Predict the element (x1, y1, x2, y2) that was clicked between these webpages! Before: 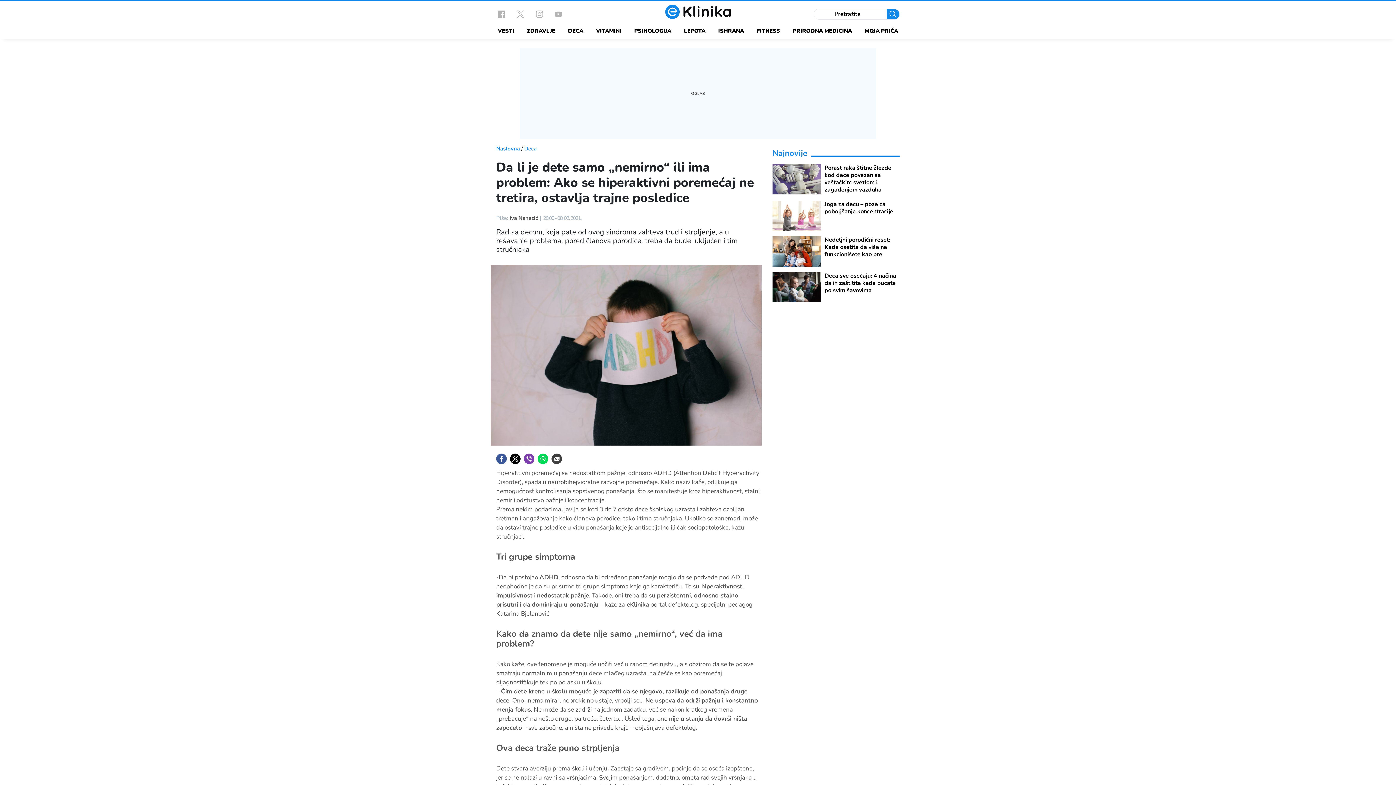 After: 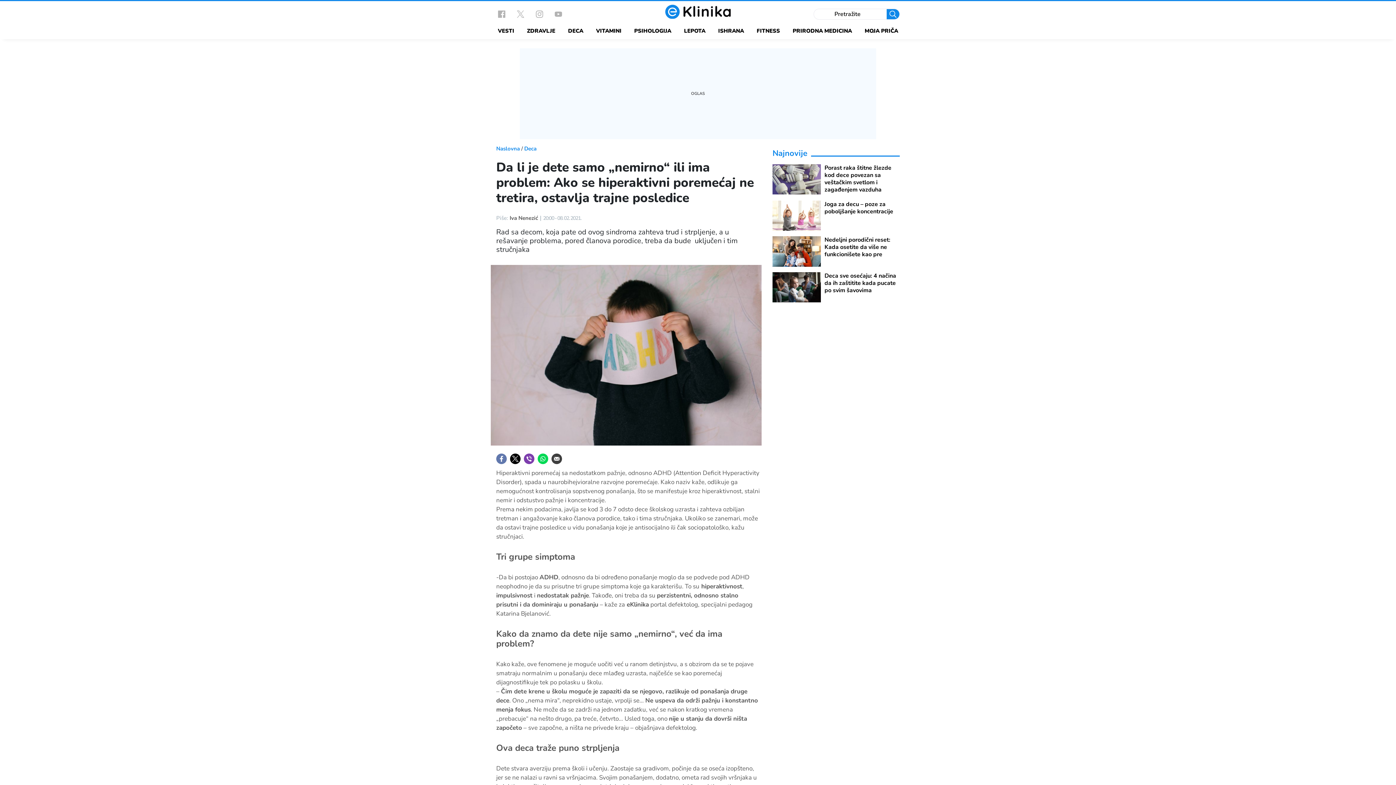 Action: bbox: (496, 456, 506, 461)